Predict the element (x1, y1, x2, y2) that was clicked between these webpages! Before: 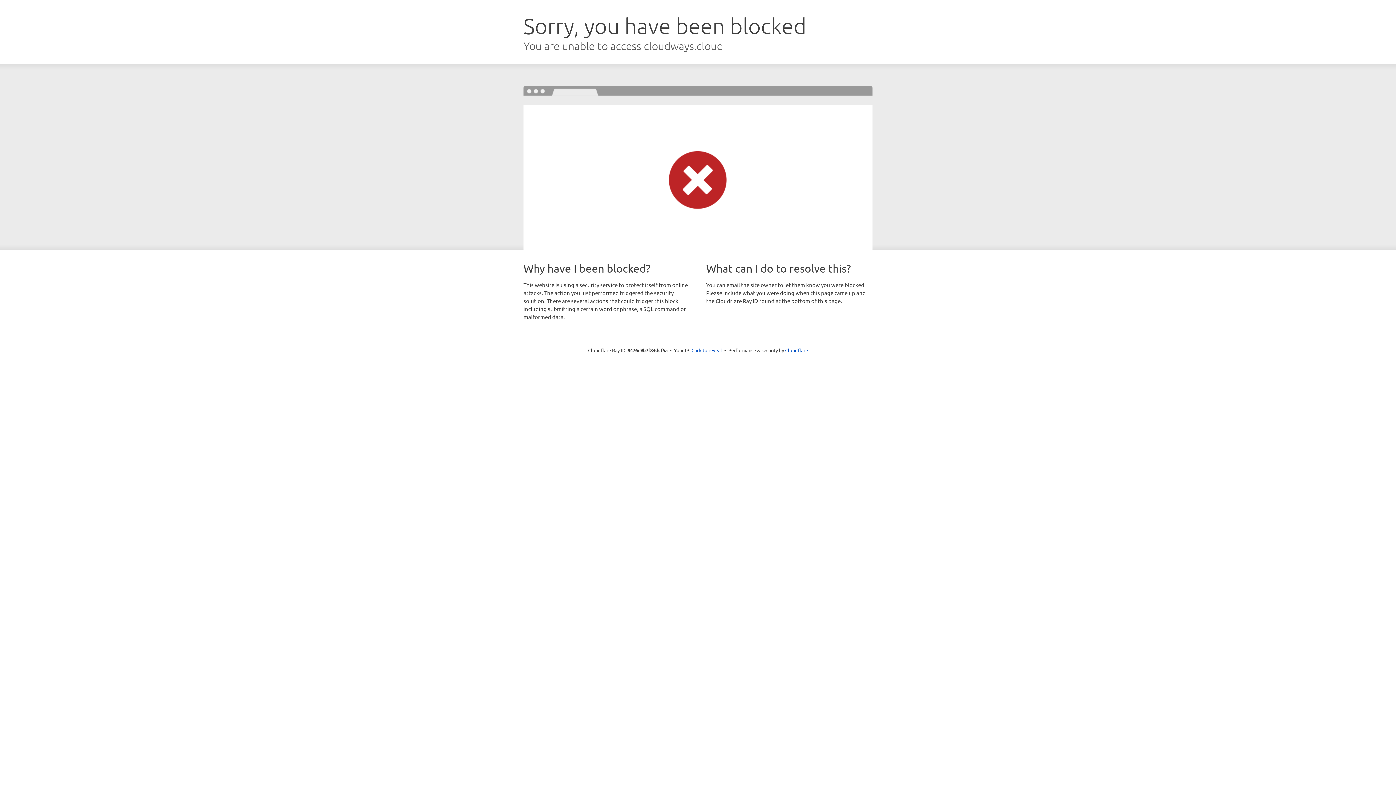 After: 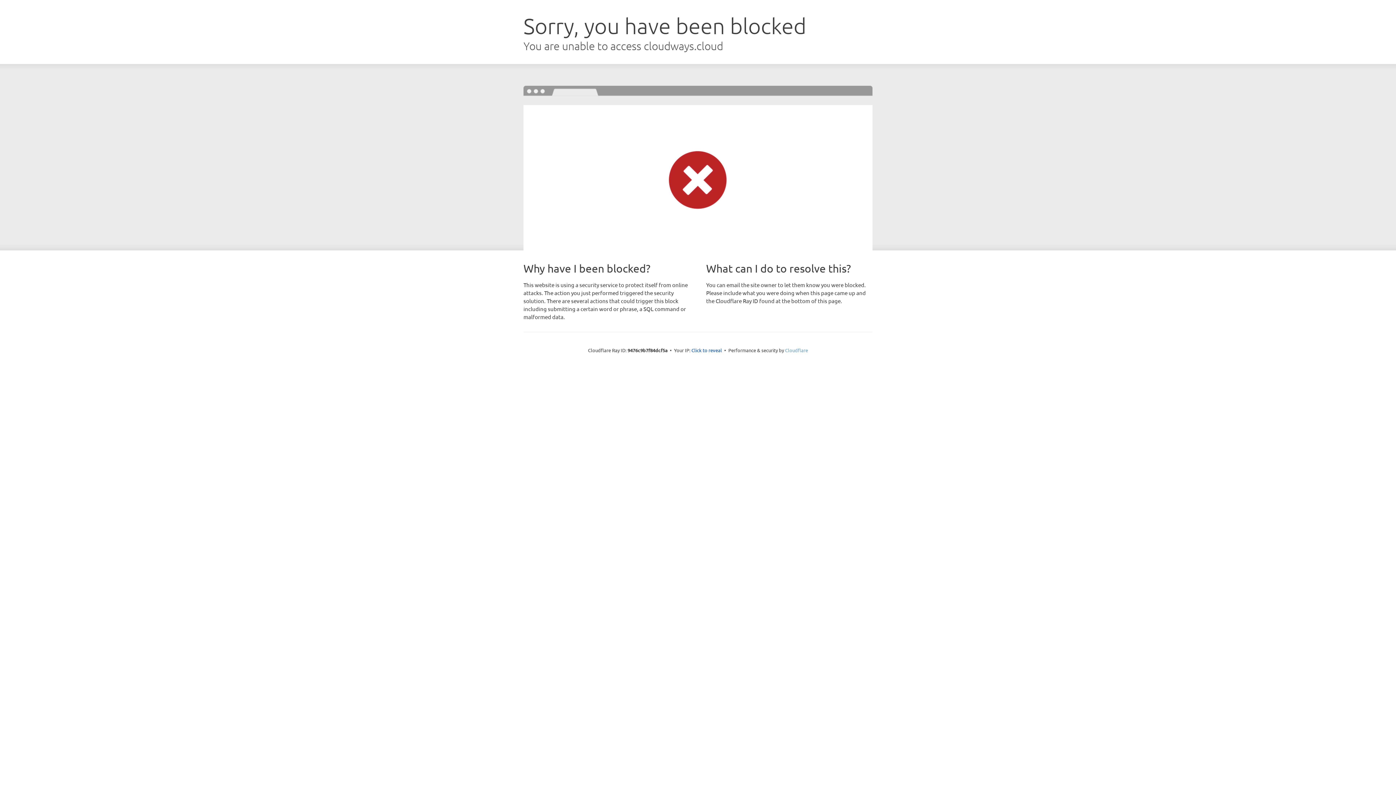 Action: bbox: (785, 347, 808, 353) label: Cloudflare